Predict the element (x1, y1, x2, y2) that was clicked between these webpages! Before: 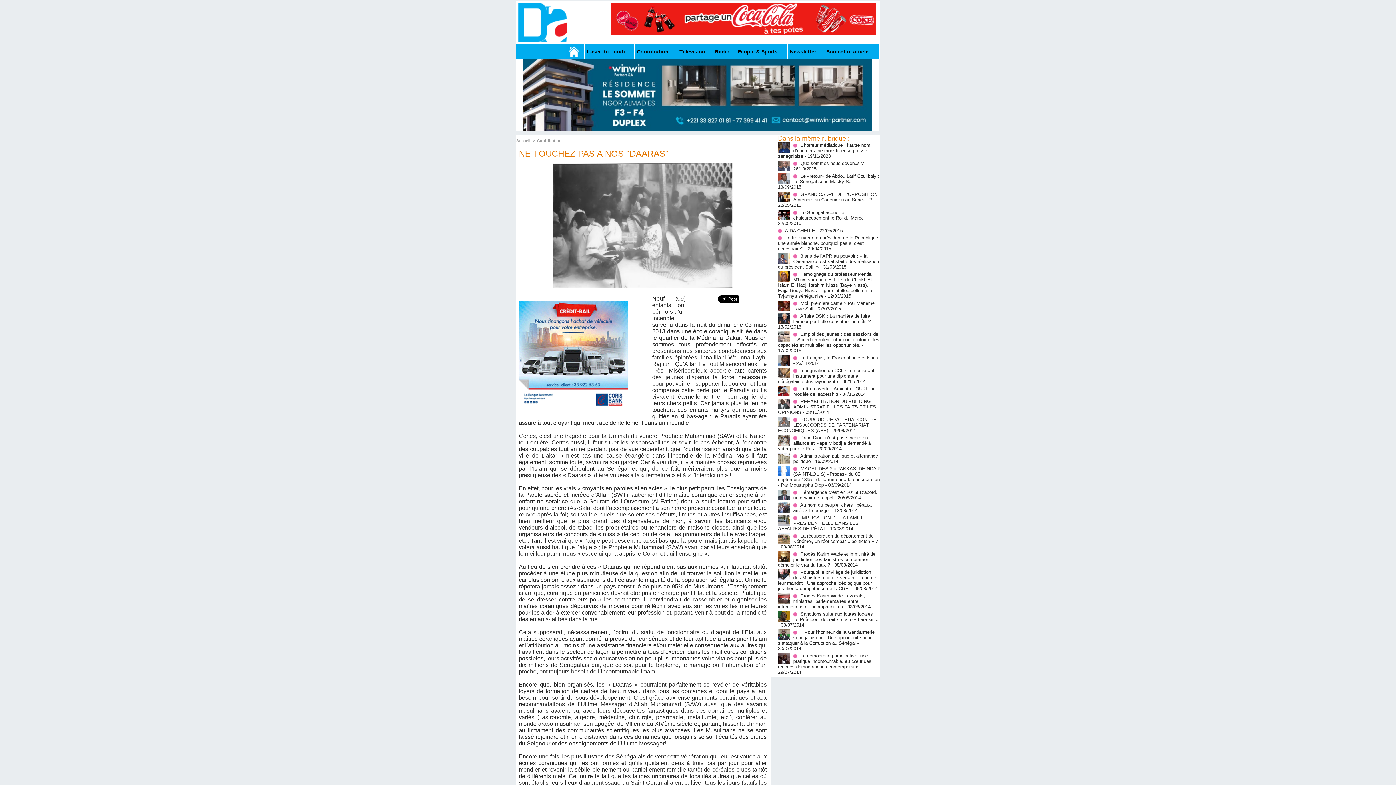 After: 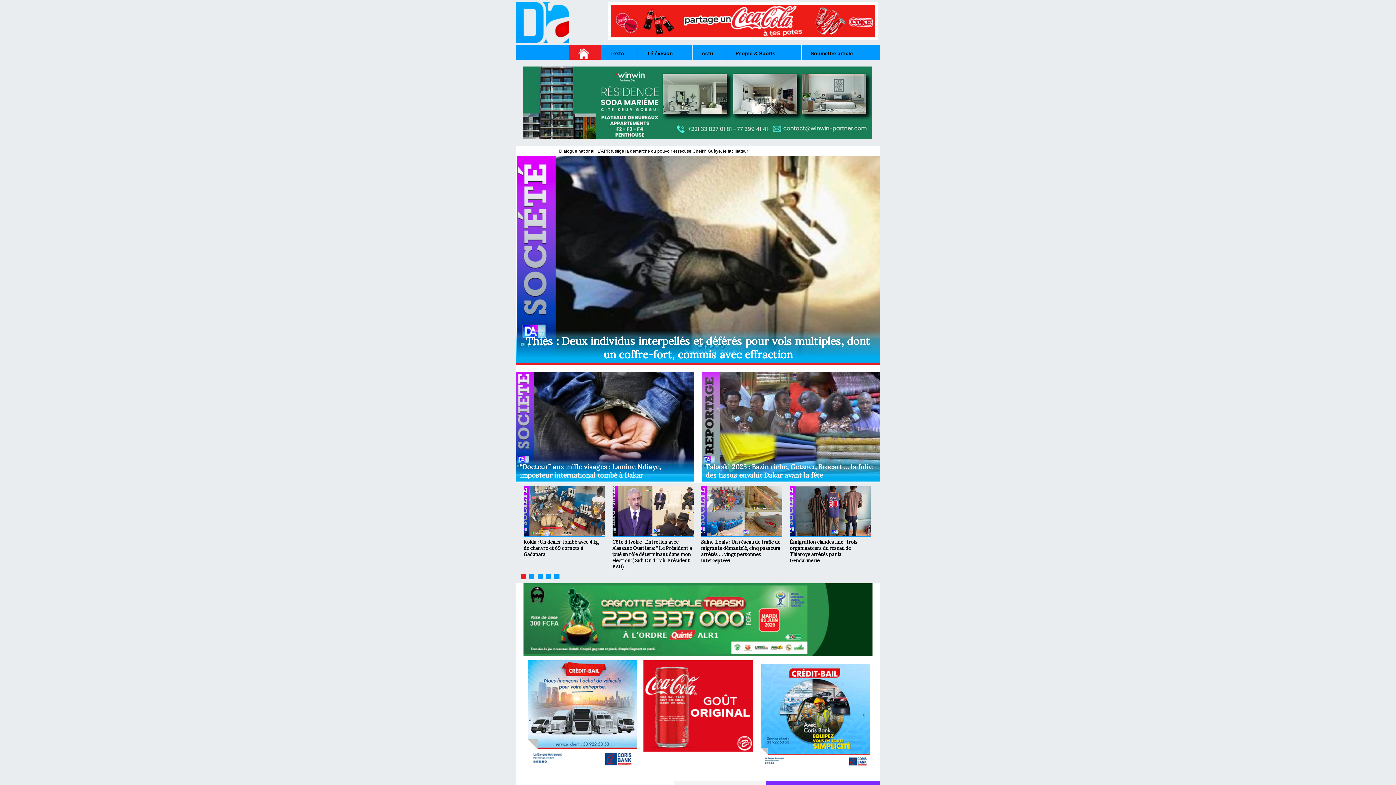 Action: bbox: (566, 44, 584, 58)